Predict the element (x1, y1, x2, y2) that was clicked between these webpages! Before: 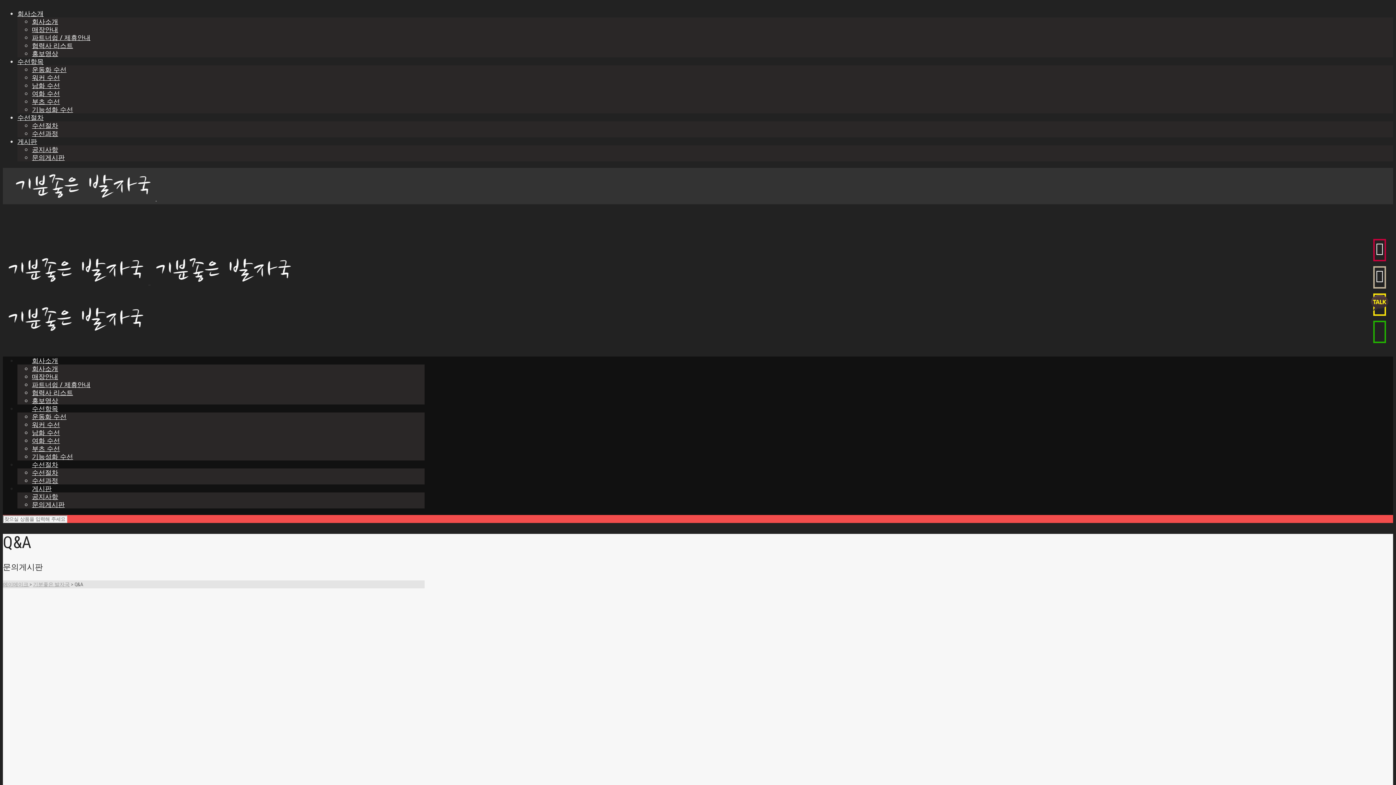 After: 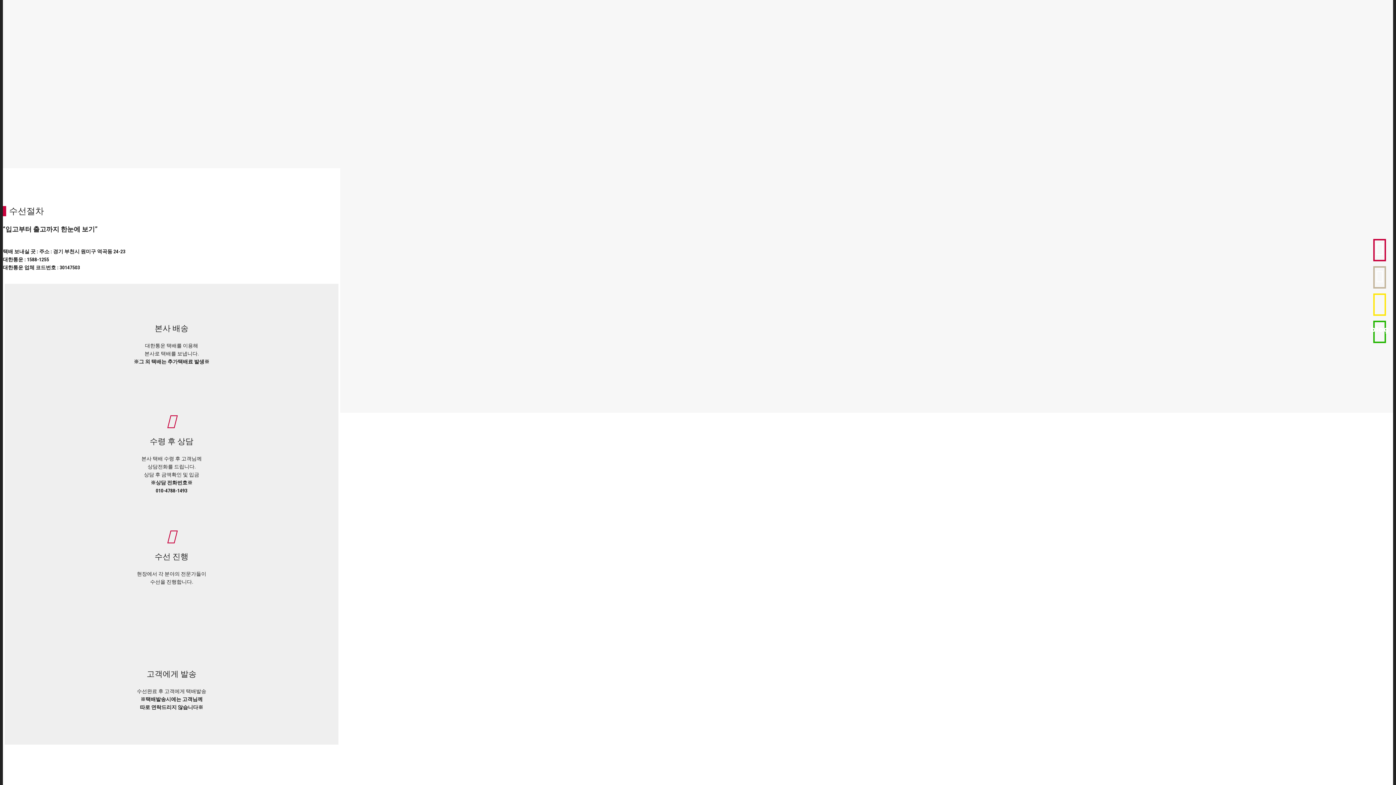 Action: label: 수선절차 bbox: (32, 121, 58, 129)